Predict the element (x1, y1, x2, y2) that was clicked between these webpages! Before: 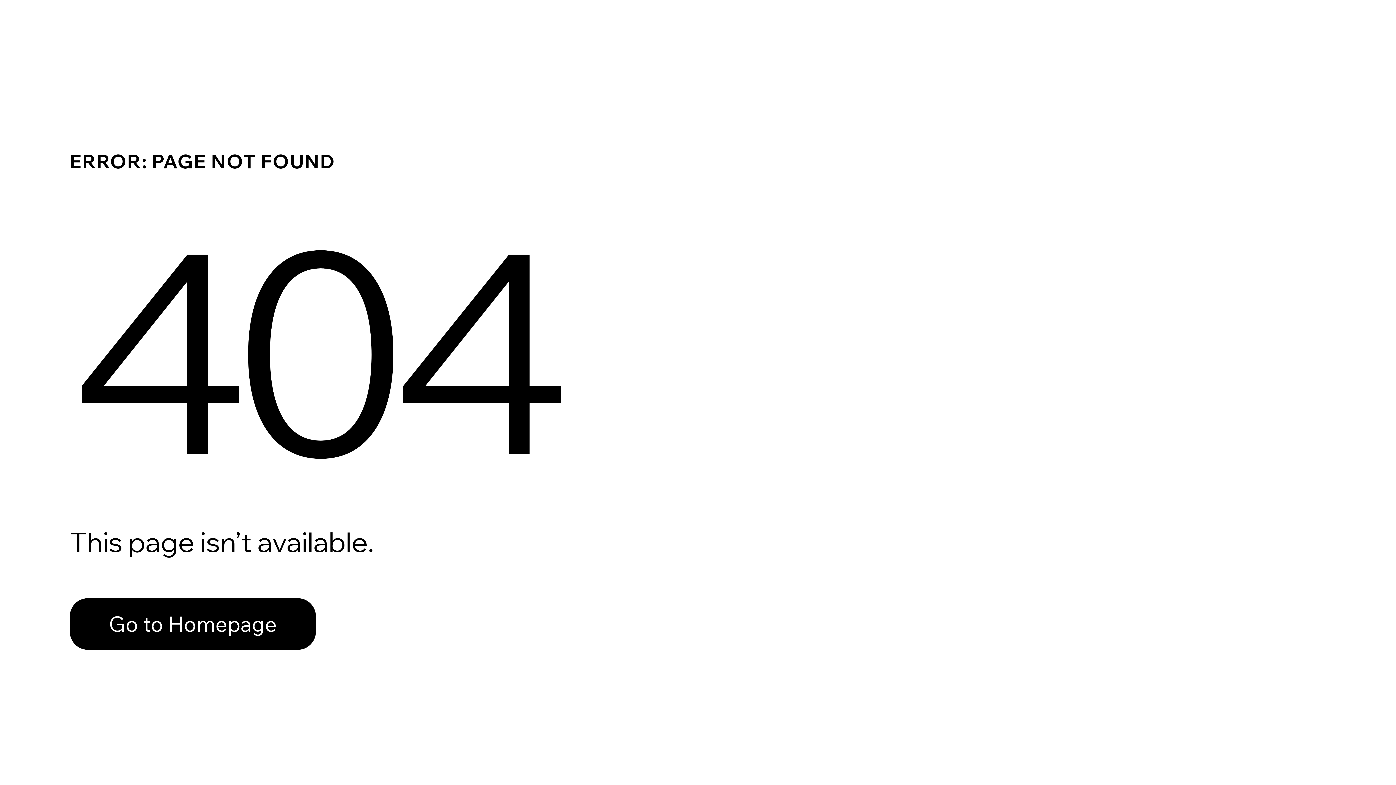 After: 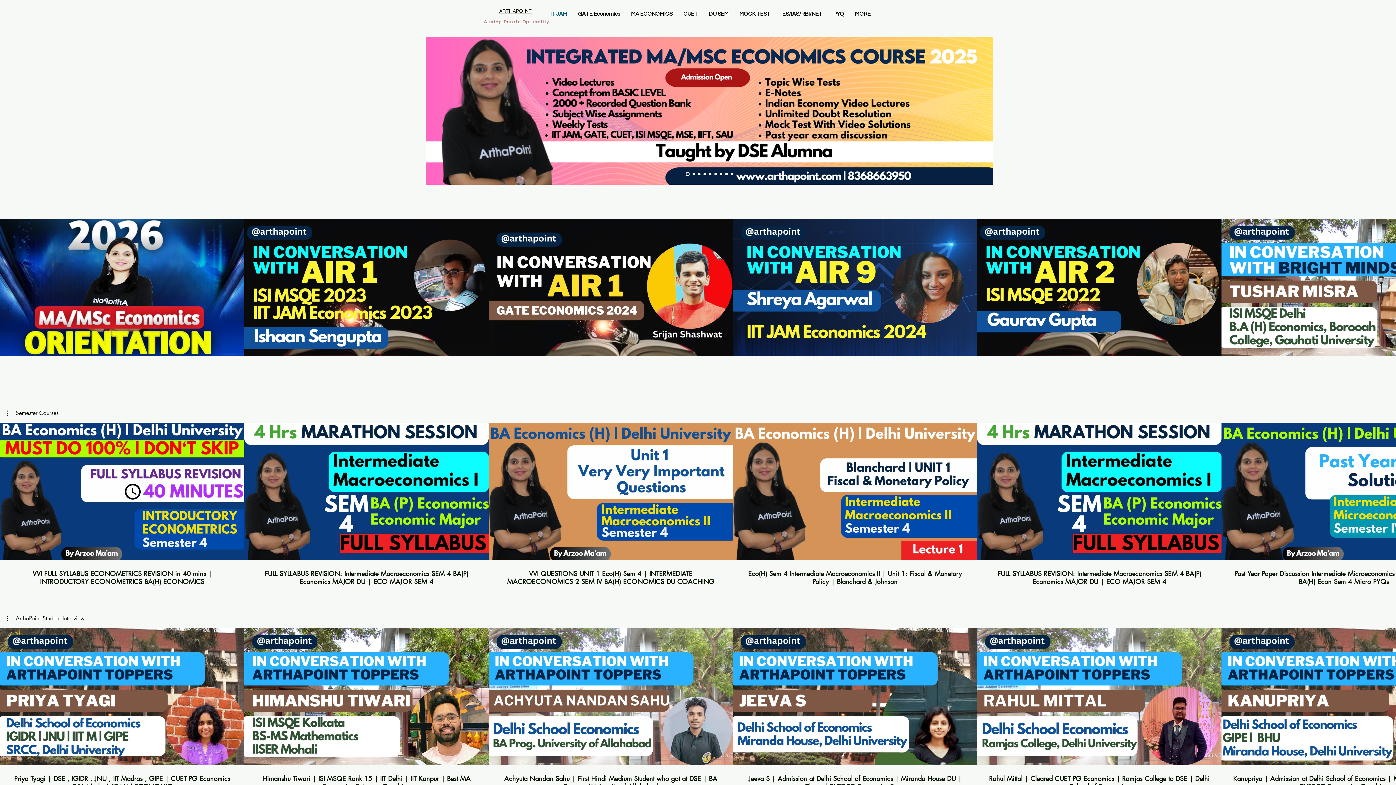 Action: label: Go to Homepage bbox: (69, 598, 316, 650)